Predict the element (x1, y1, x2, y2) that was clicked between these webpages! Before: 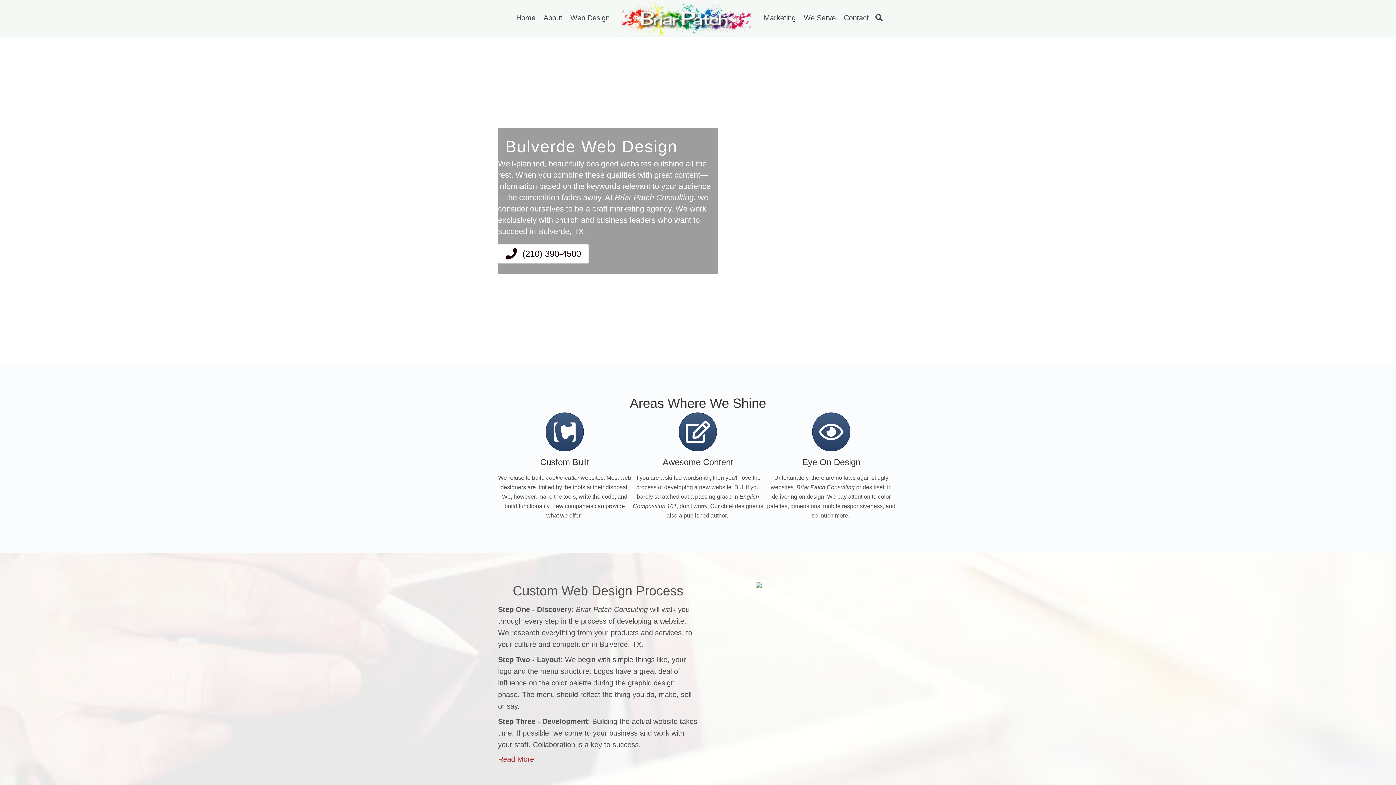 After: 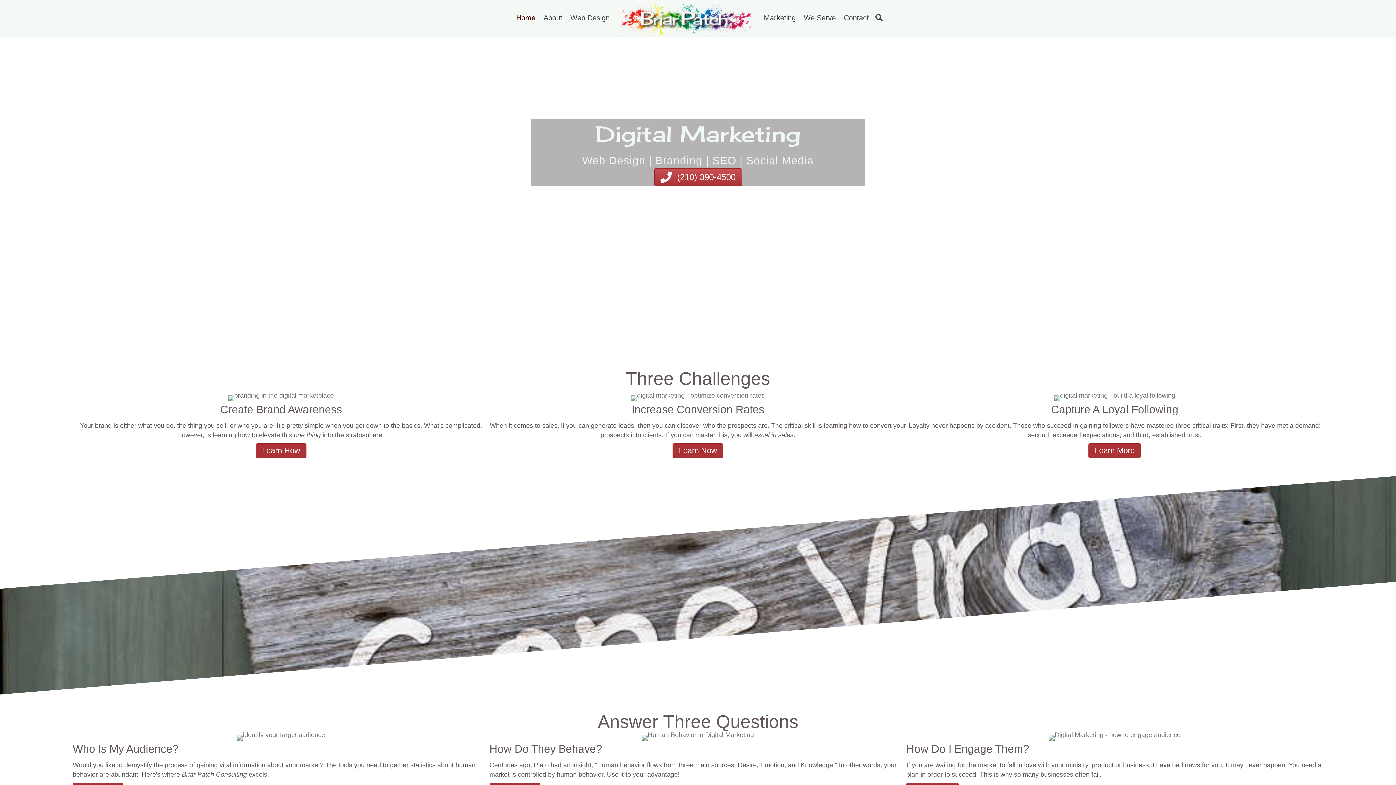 Action: bbox: (513, 7, 538, 28) label: Home